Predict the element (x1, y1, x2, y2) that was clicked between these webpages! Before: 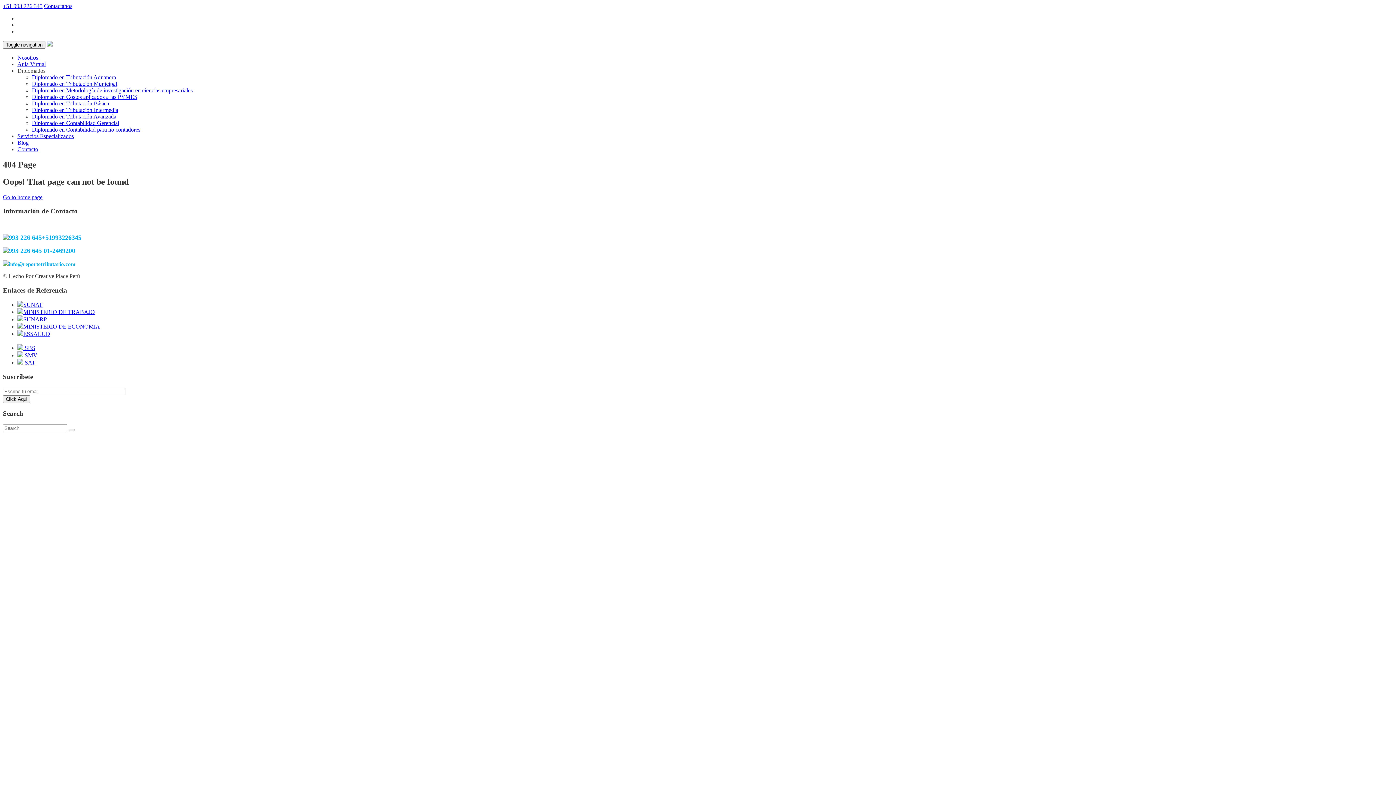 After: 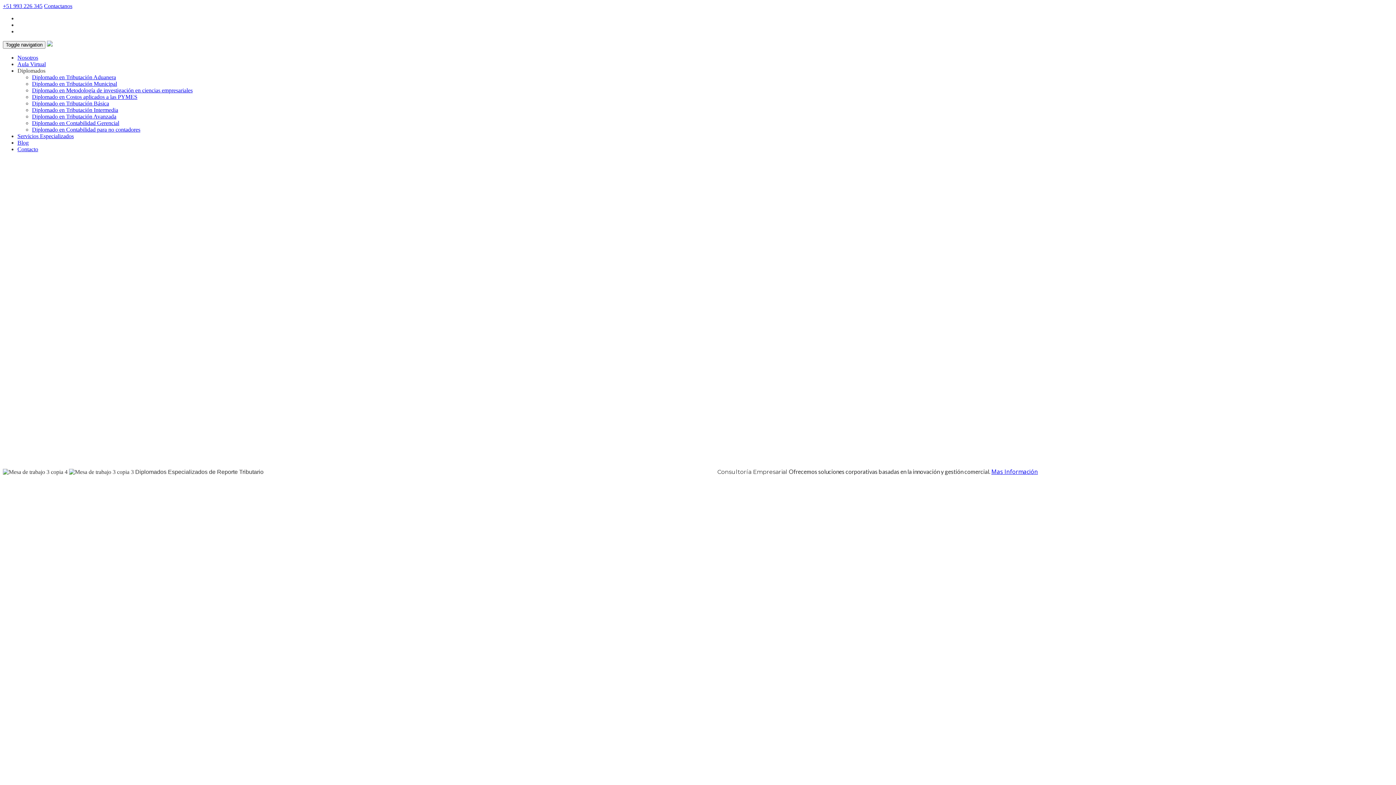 Action: label: Go to home page bbox: (2, 194, 42, 200)